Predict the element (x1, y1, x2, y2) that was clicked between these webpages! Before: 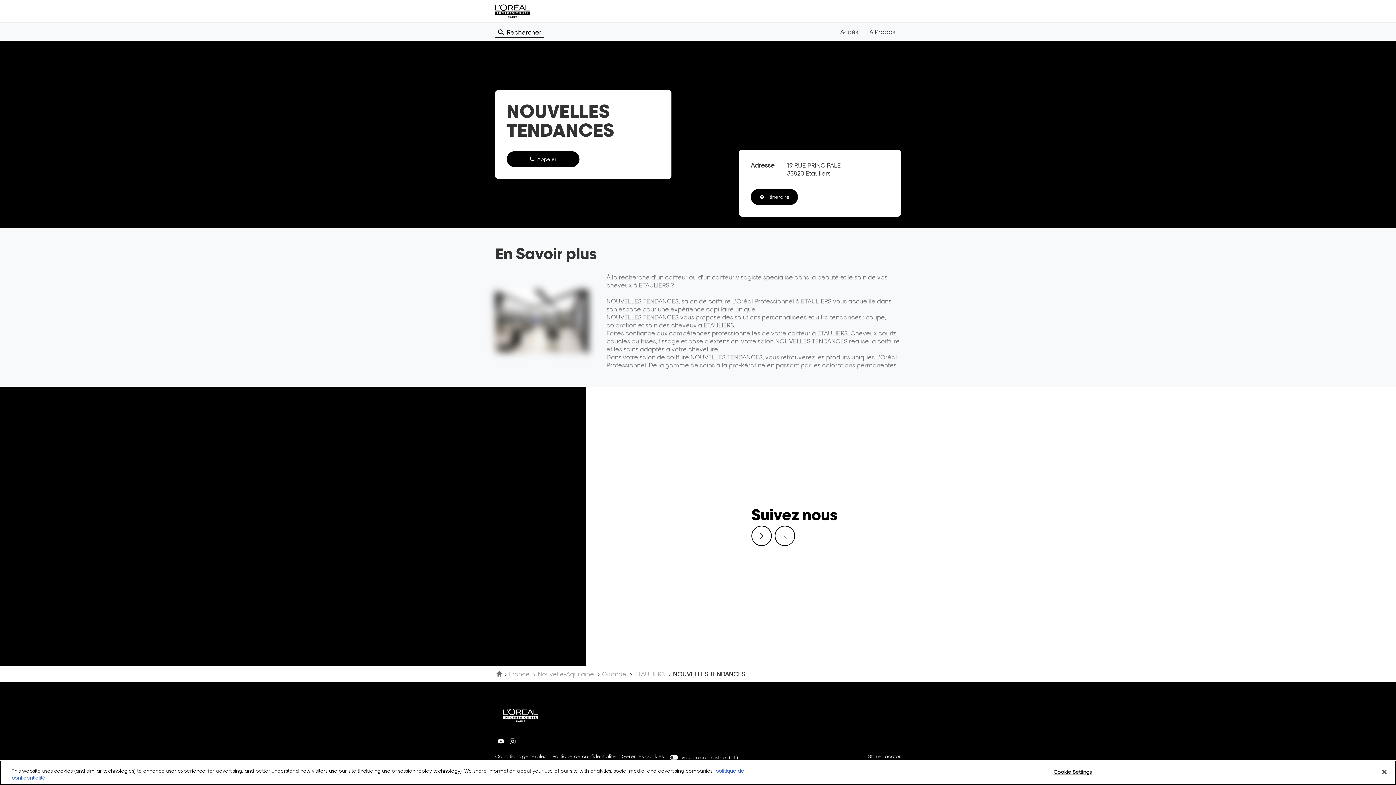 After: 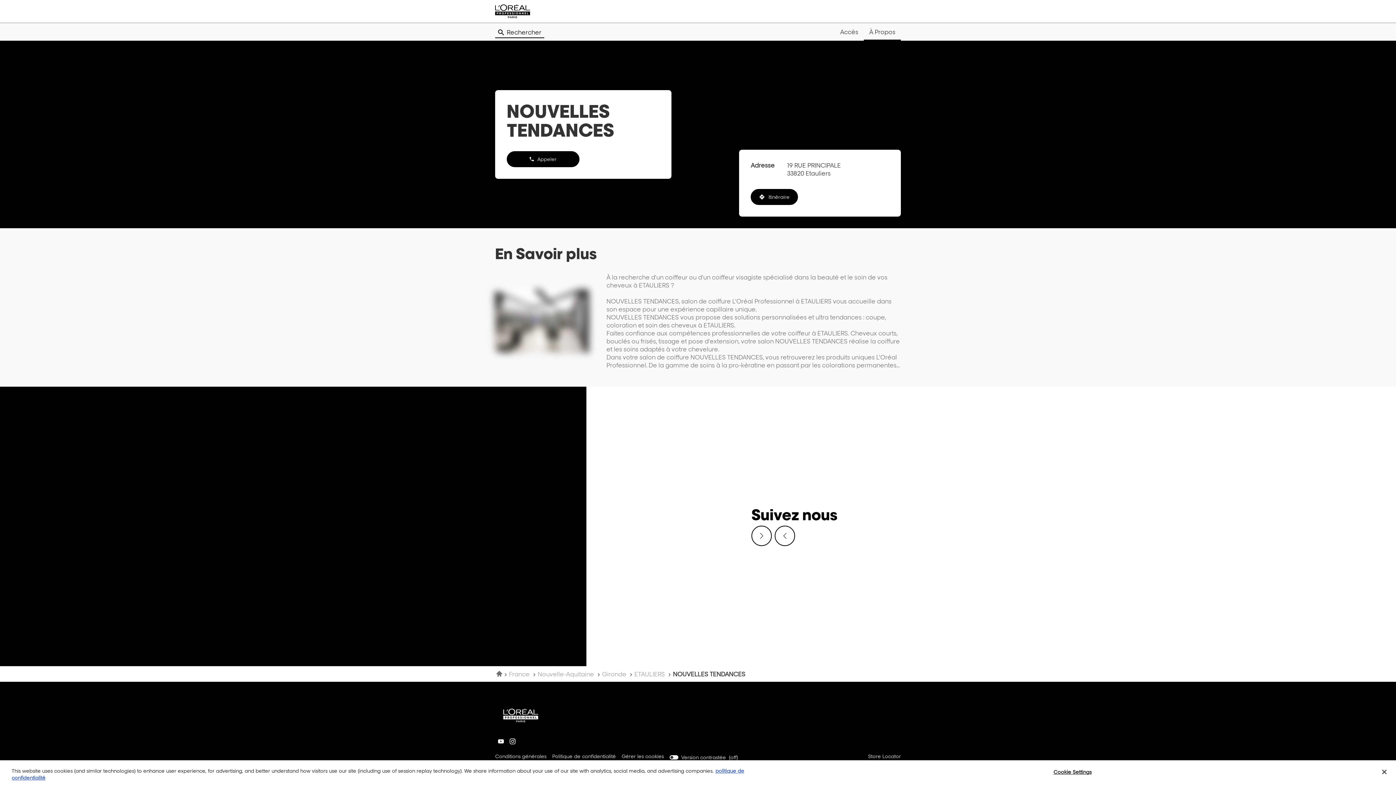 Action: bbox: (864, 24, 901, 40) label: À Propos